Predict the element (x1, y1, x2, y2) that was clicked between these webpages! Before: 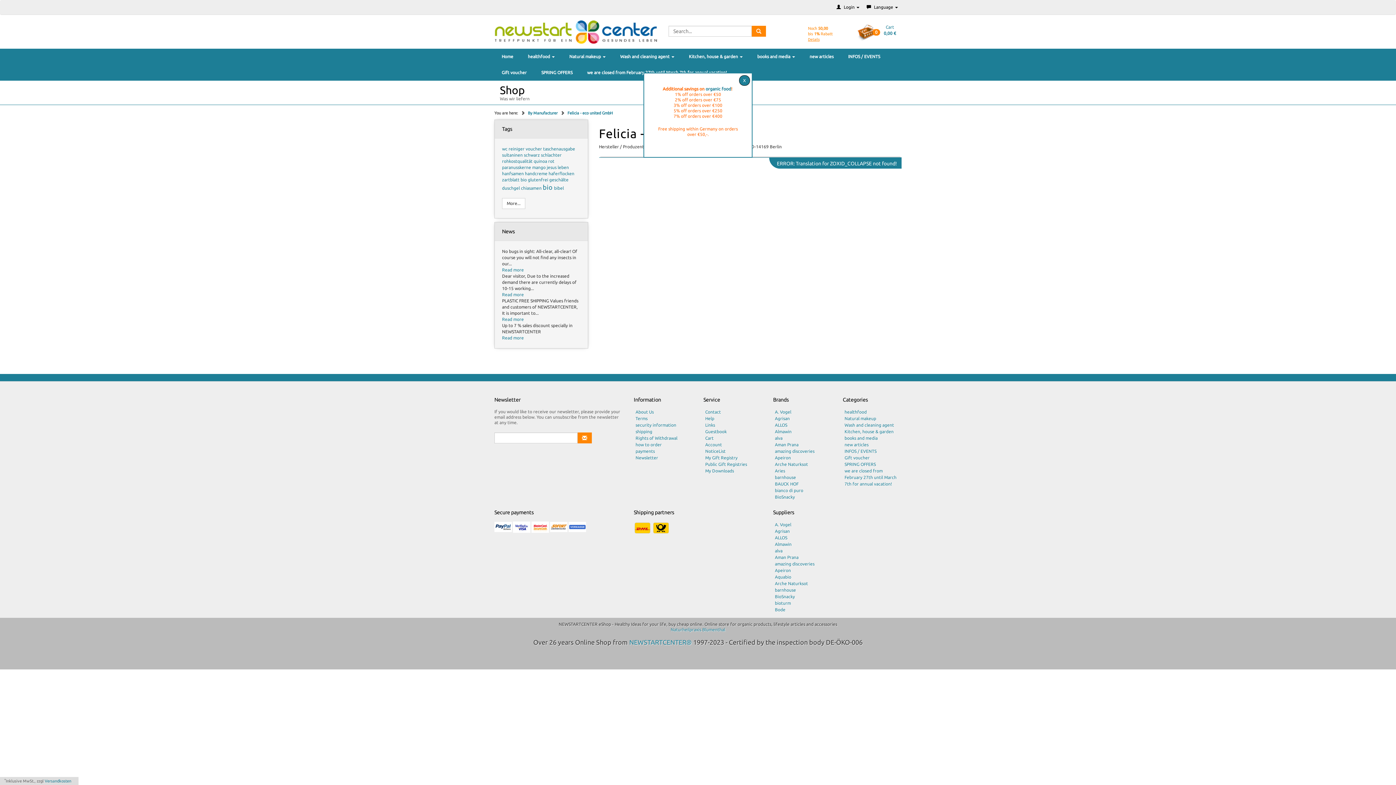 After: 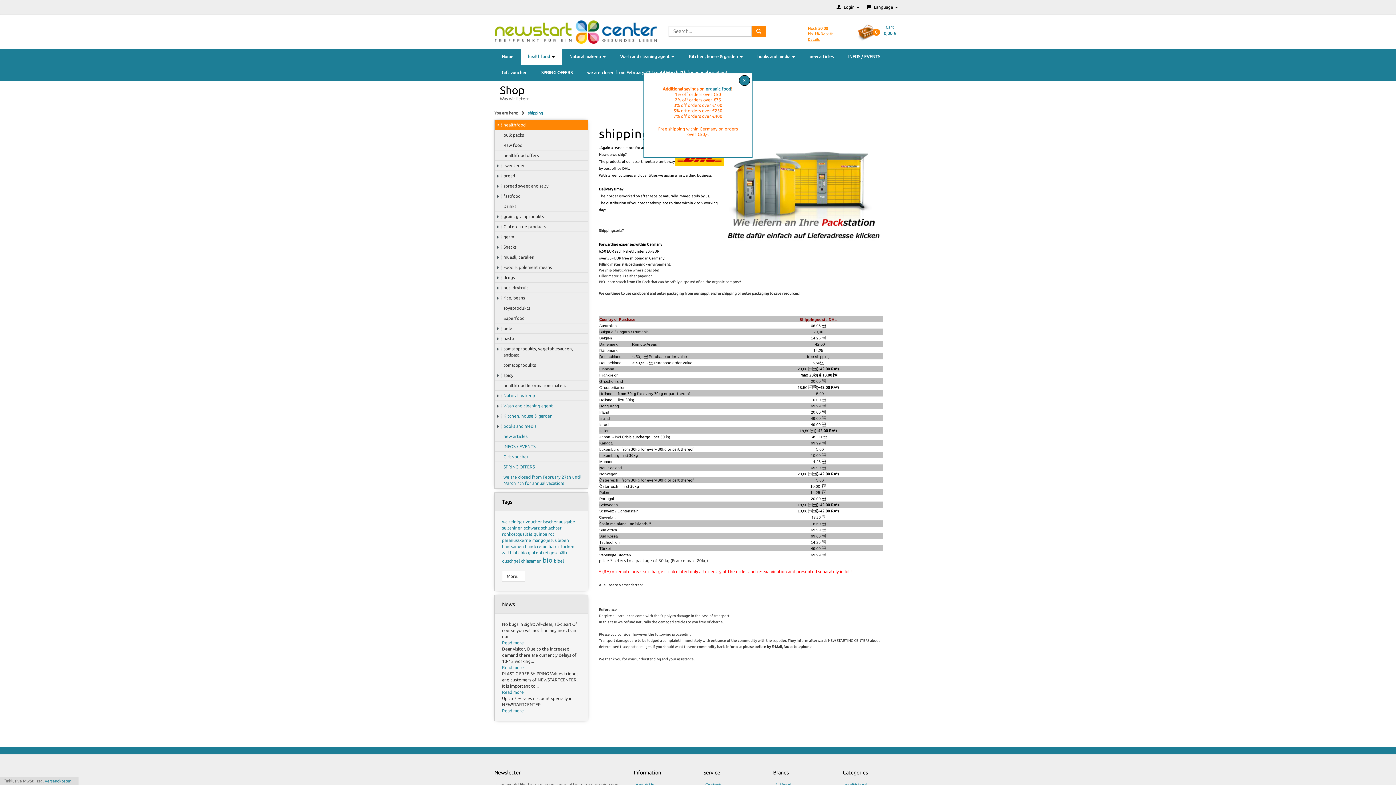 Action: label: Versandkosten bbox: (44, 779, 71, 783)